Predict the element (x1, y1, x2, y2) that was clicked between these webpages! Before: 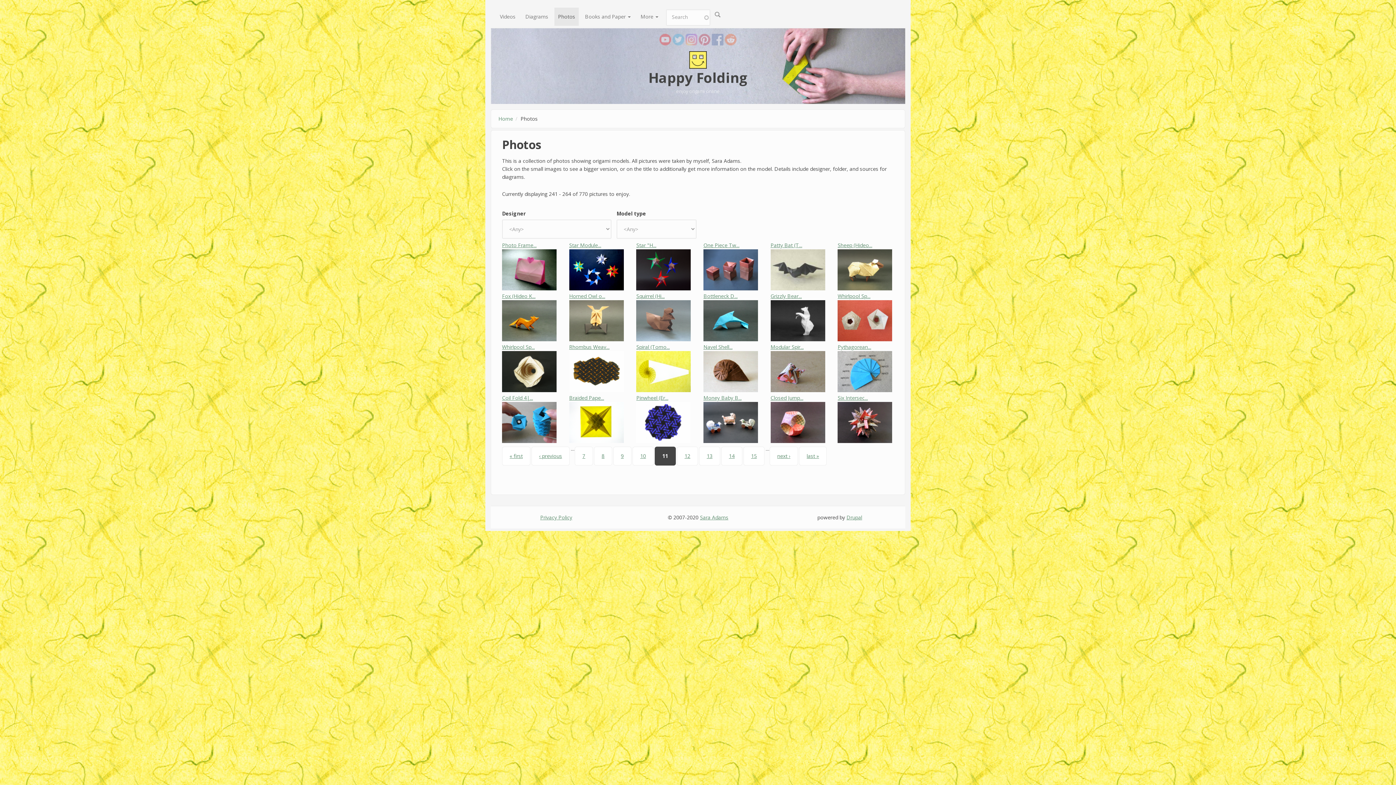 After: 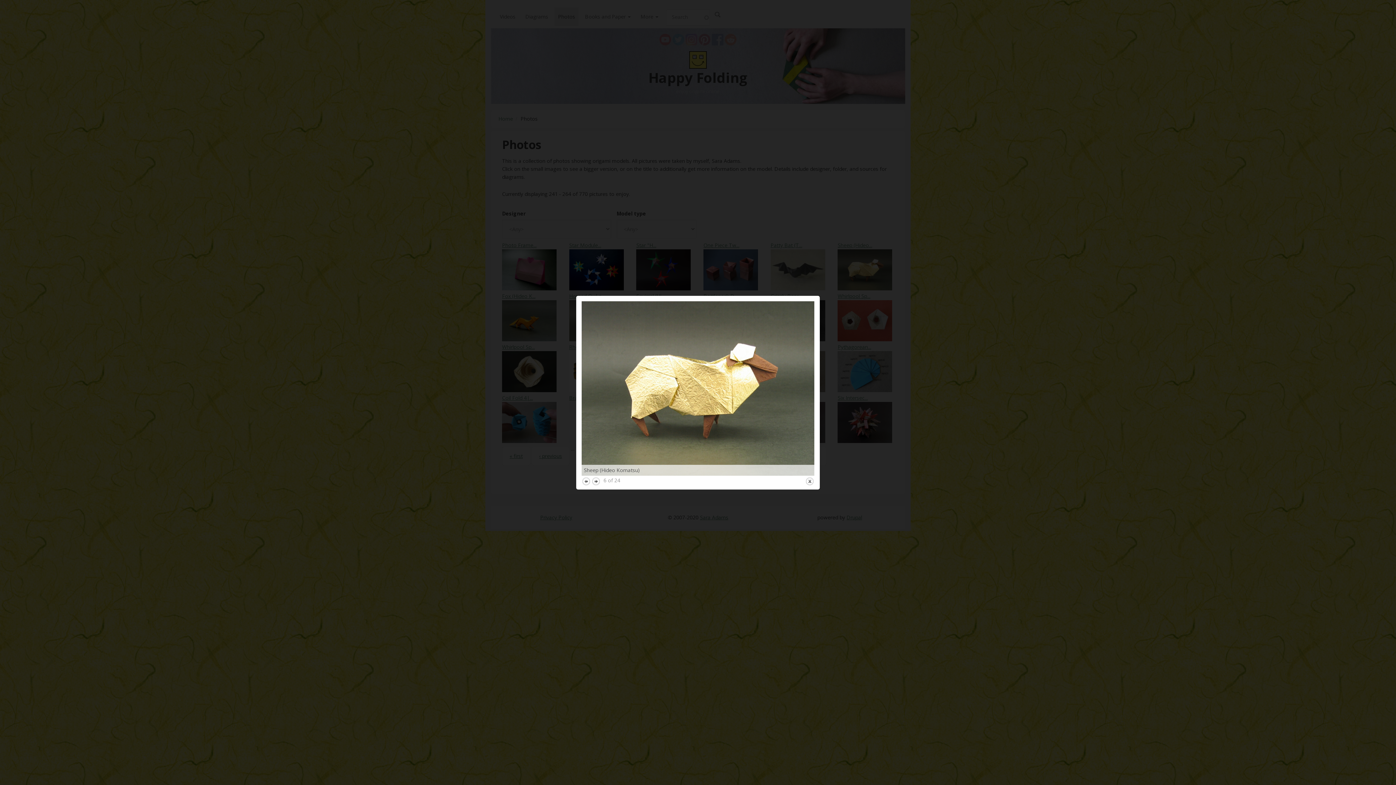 Action: bbox: (837, 249, 894, 290)